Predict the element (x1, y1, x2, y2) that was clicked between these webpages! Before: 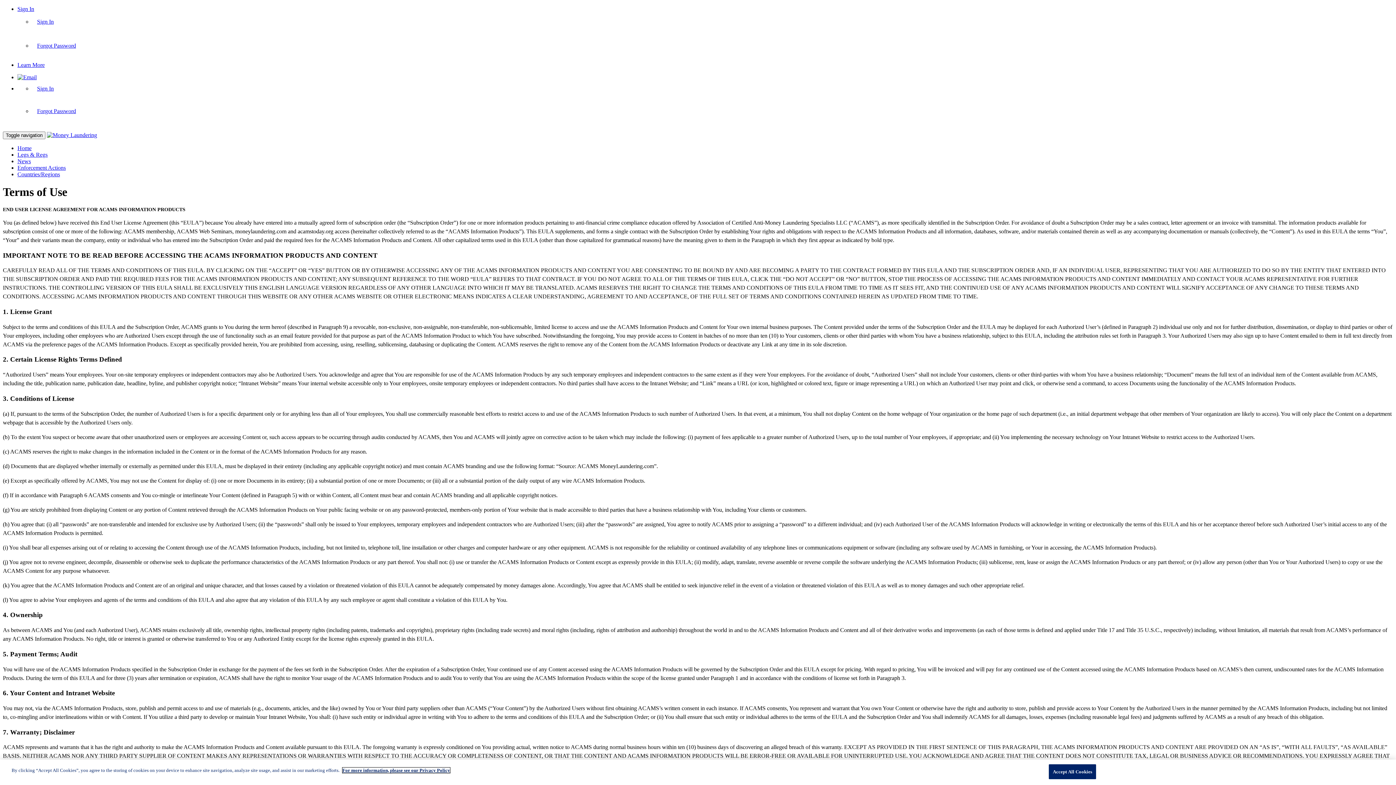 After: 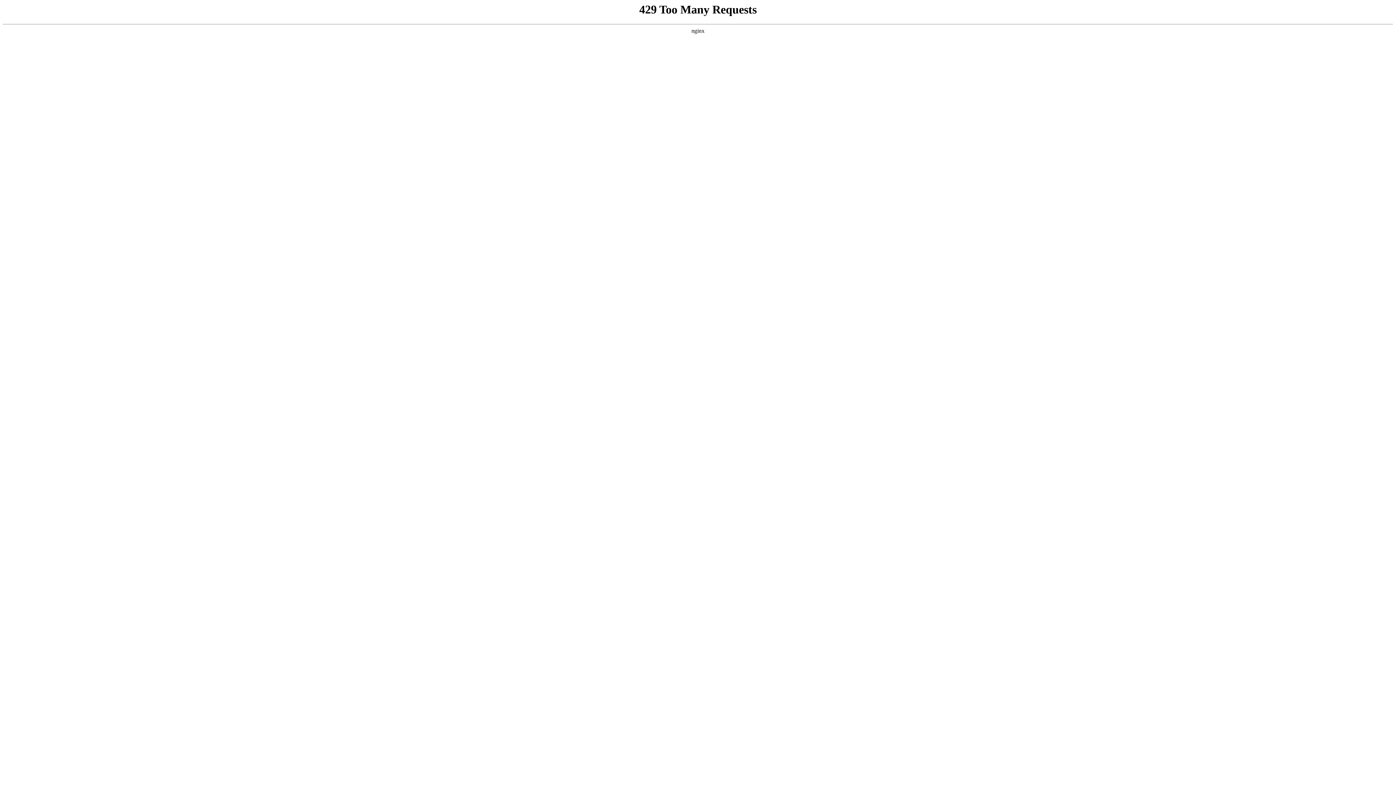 Action: label: Enforcement Actions bbox: (17, 164, 65, 170)